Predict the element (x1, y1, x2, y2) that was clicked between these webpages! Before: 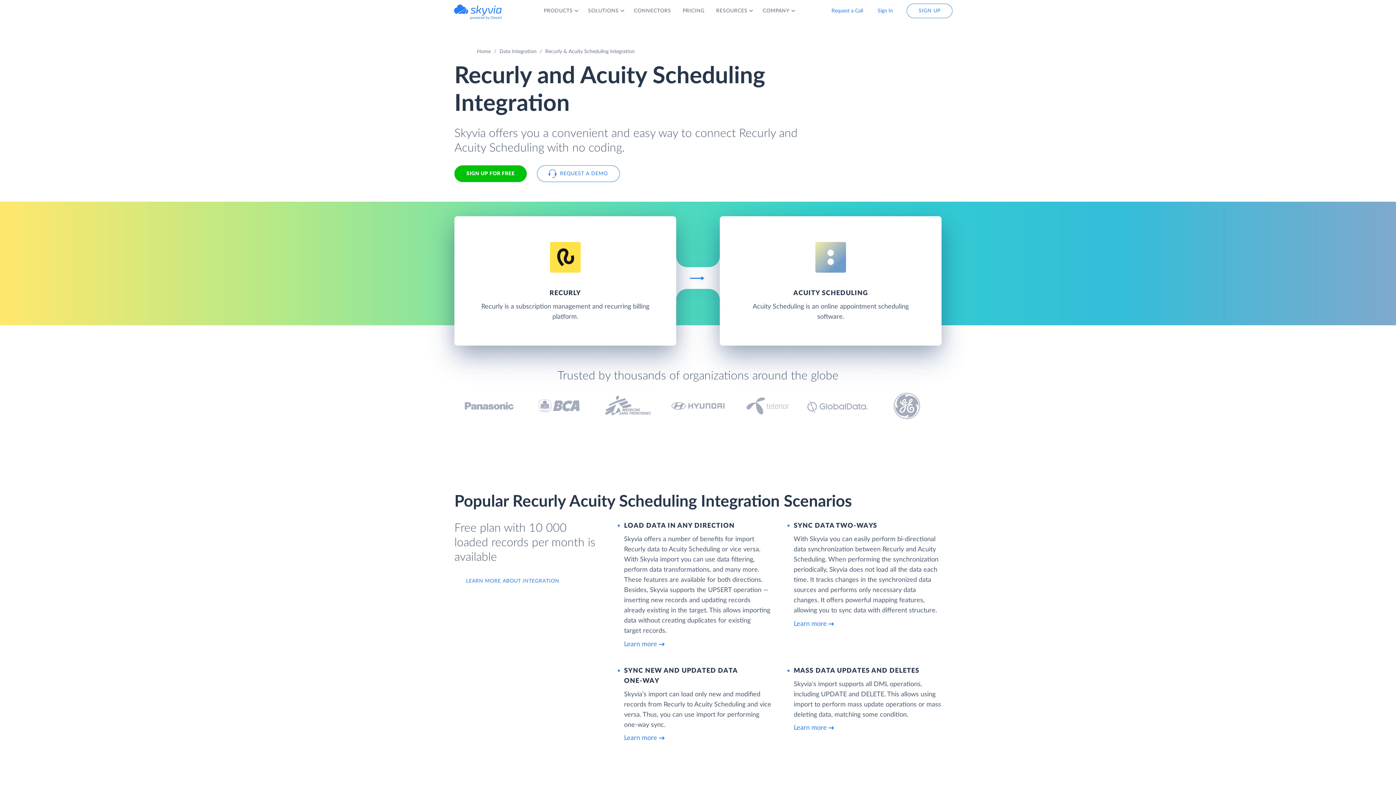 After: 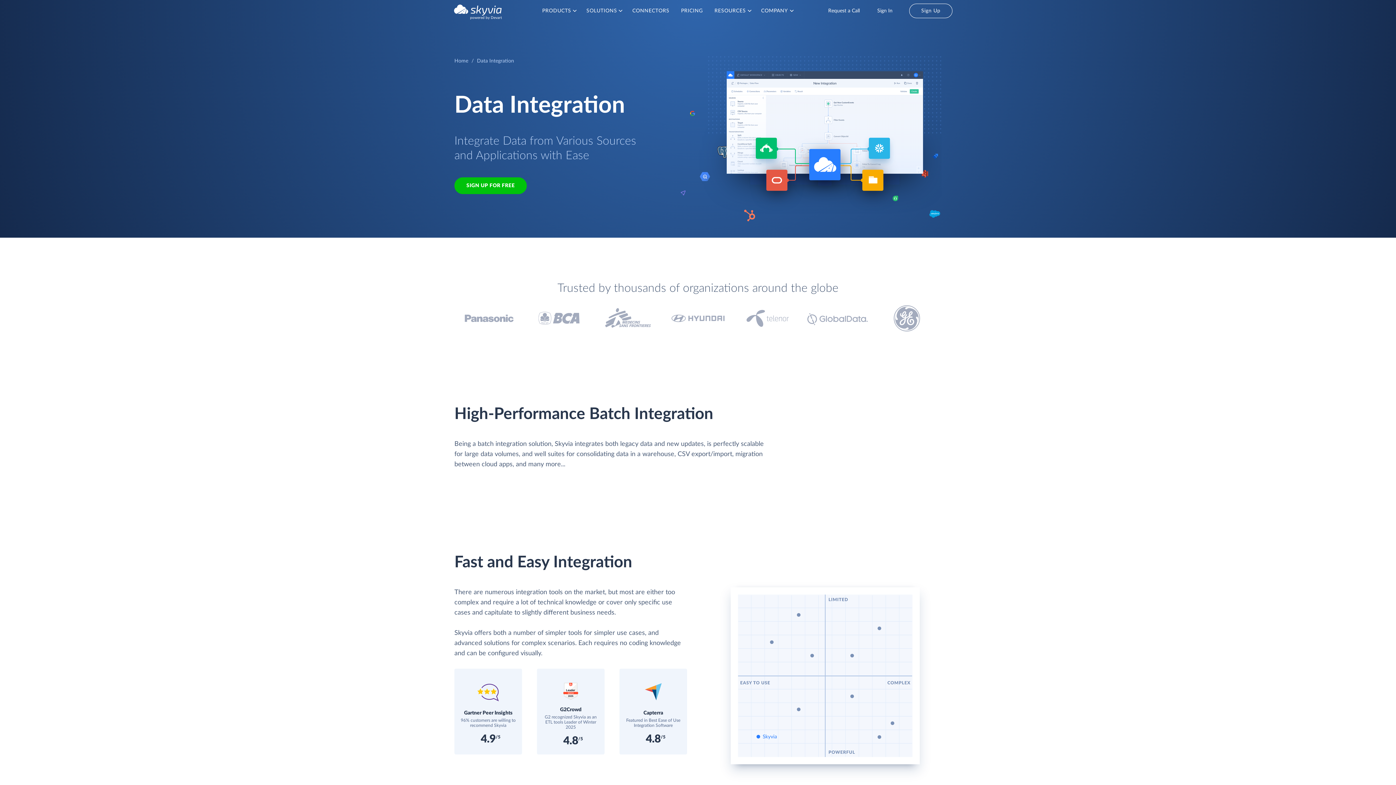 Action: label: LEARN MORE ABOUT INTEGRATION bbox: (454, 573, 571, 589)